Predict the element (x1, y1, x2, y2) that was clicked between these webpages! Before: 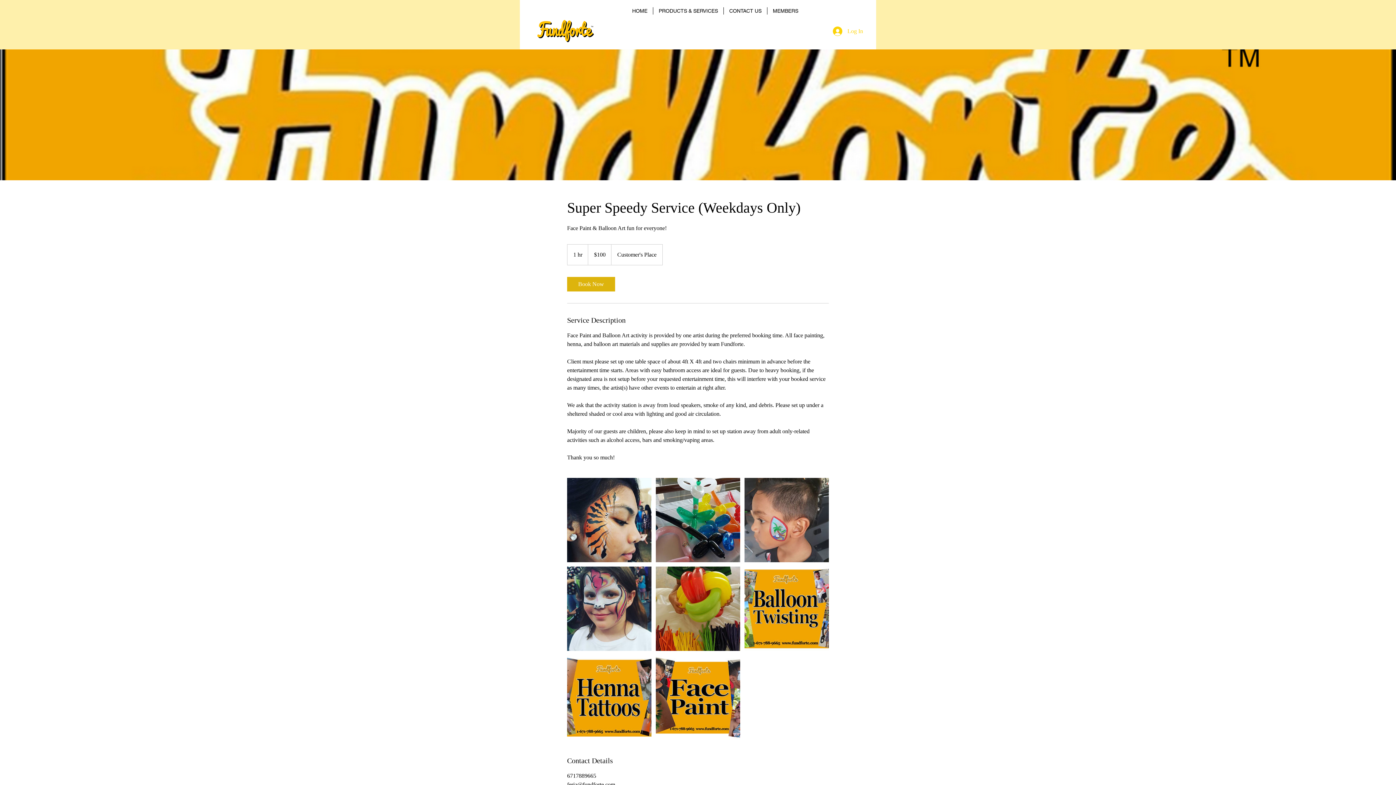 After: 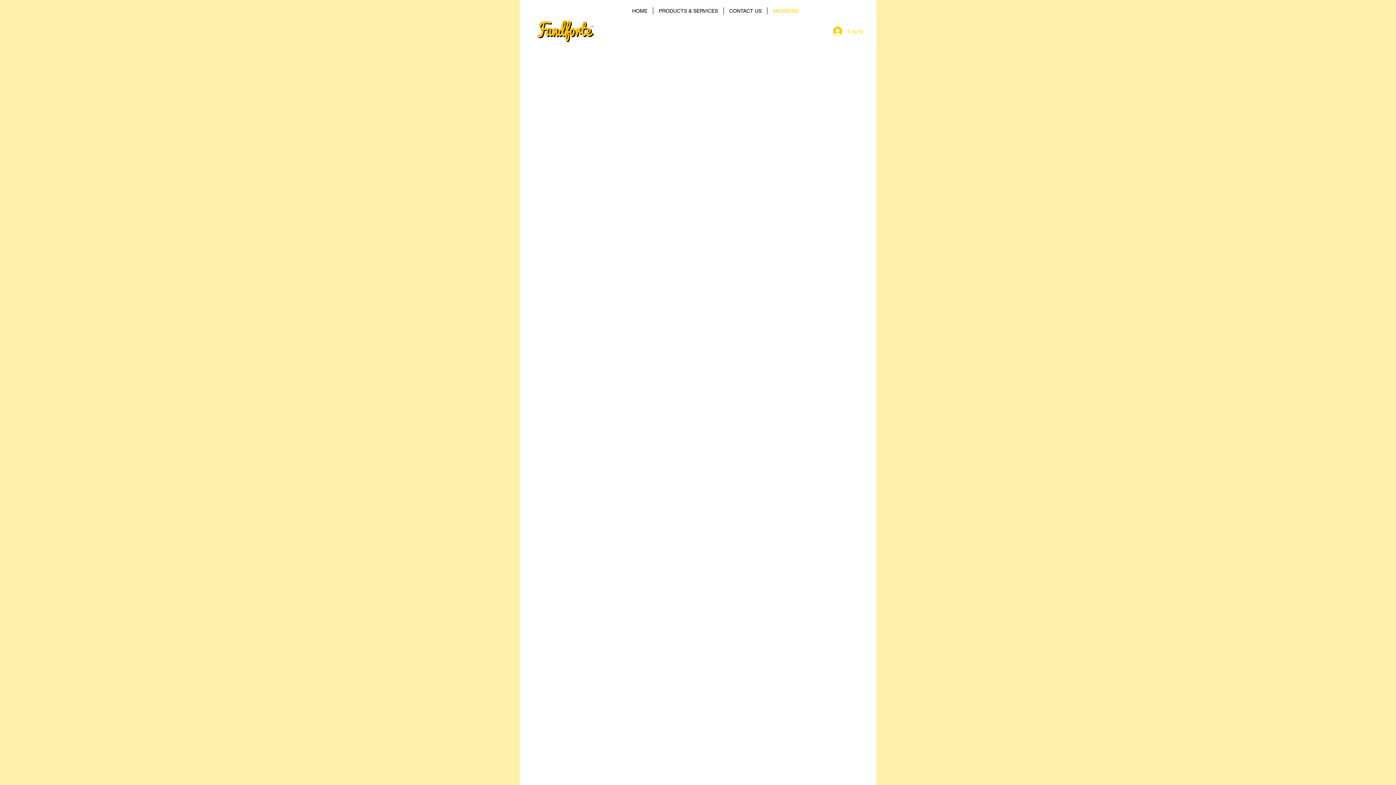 Action: bbox: (767, 7, 804, 14) label: MEMBERS